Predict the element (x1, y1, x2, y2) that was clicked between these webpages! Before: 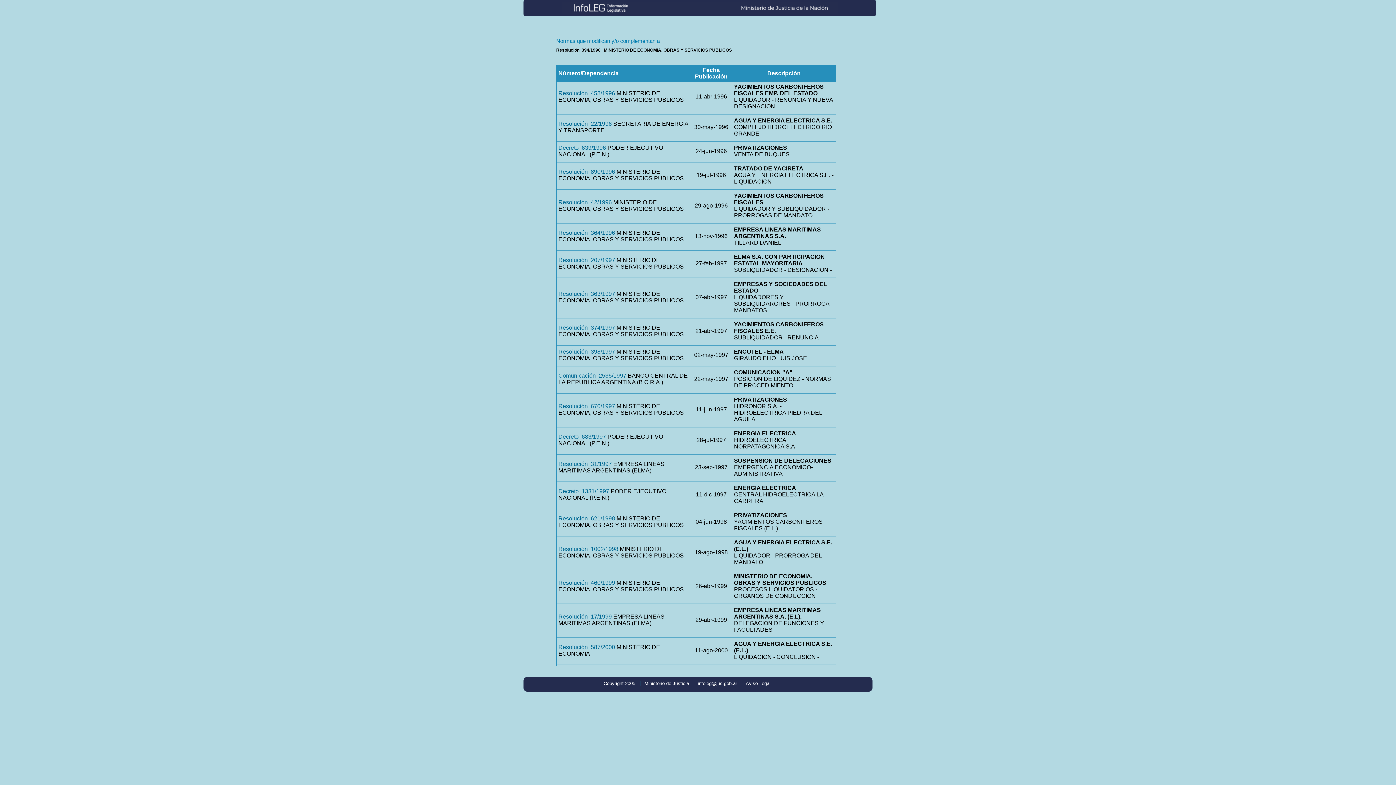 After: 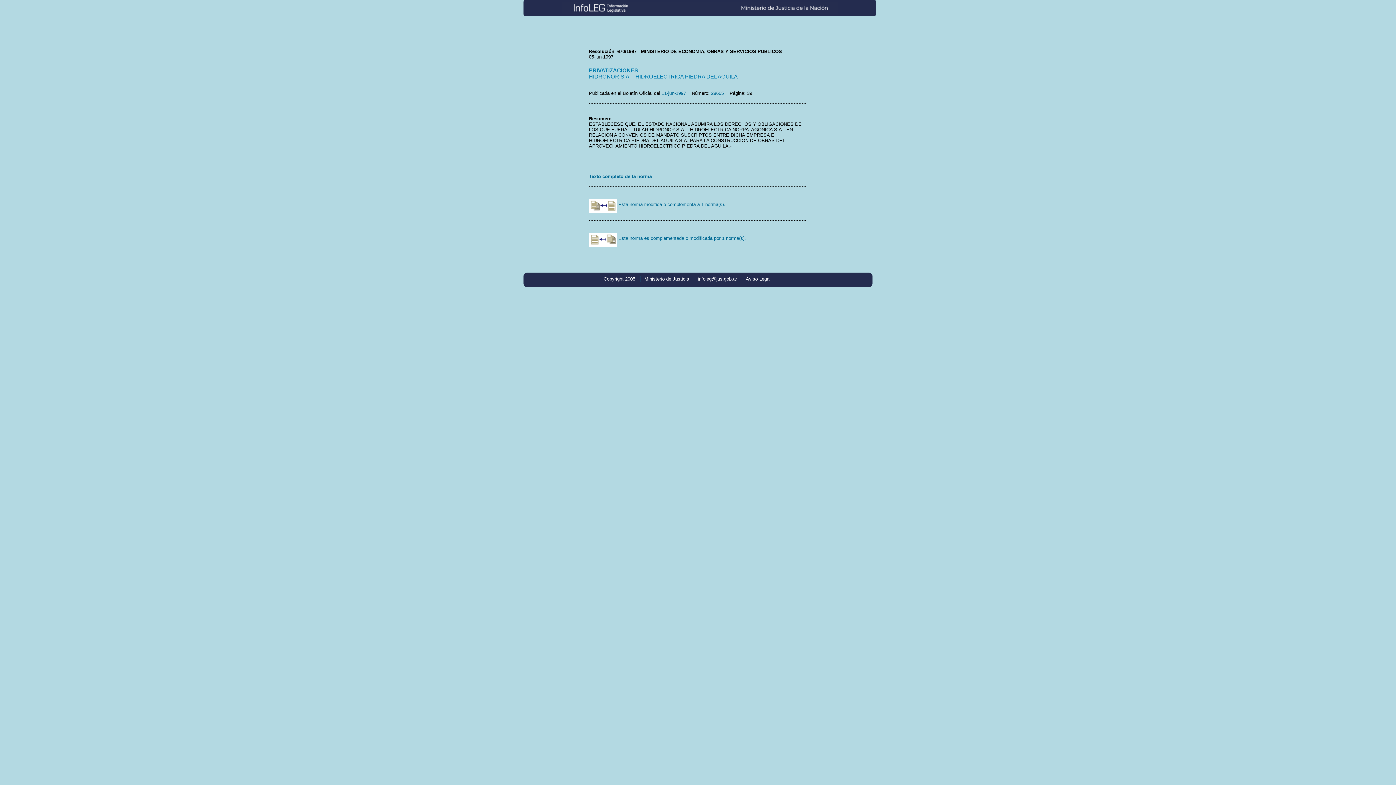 Action: bbox: (558, 403, 615, 409) label: Resolución  670/1997